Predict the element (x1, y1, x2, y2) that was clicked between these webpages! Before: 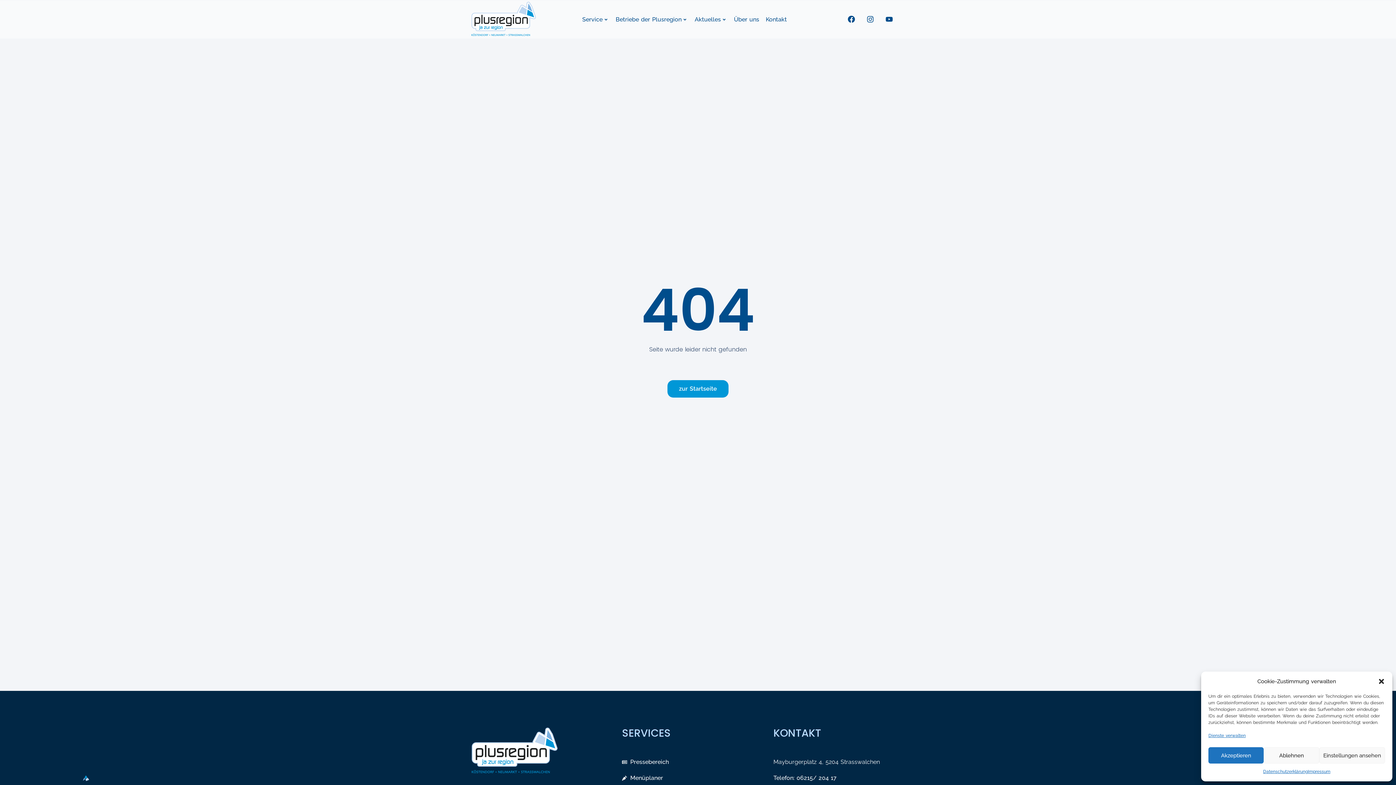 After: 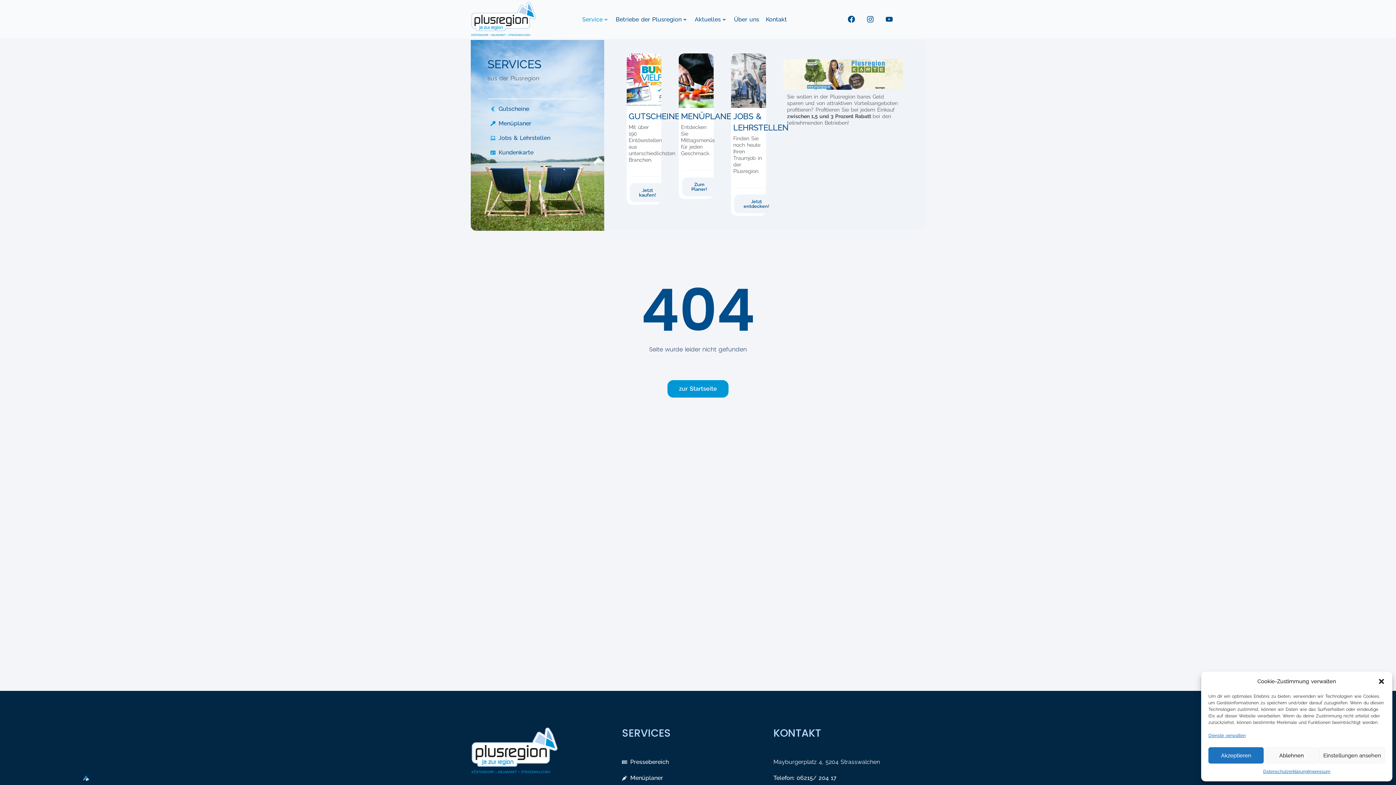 Action: bbox: (582, 15, 602, 23) label: Service